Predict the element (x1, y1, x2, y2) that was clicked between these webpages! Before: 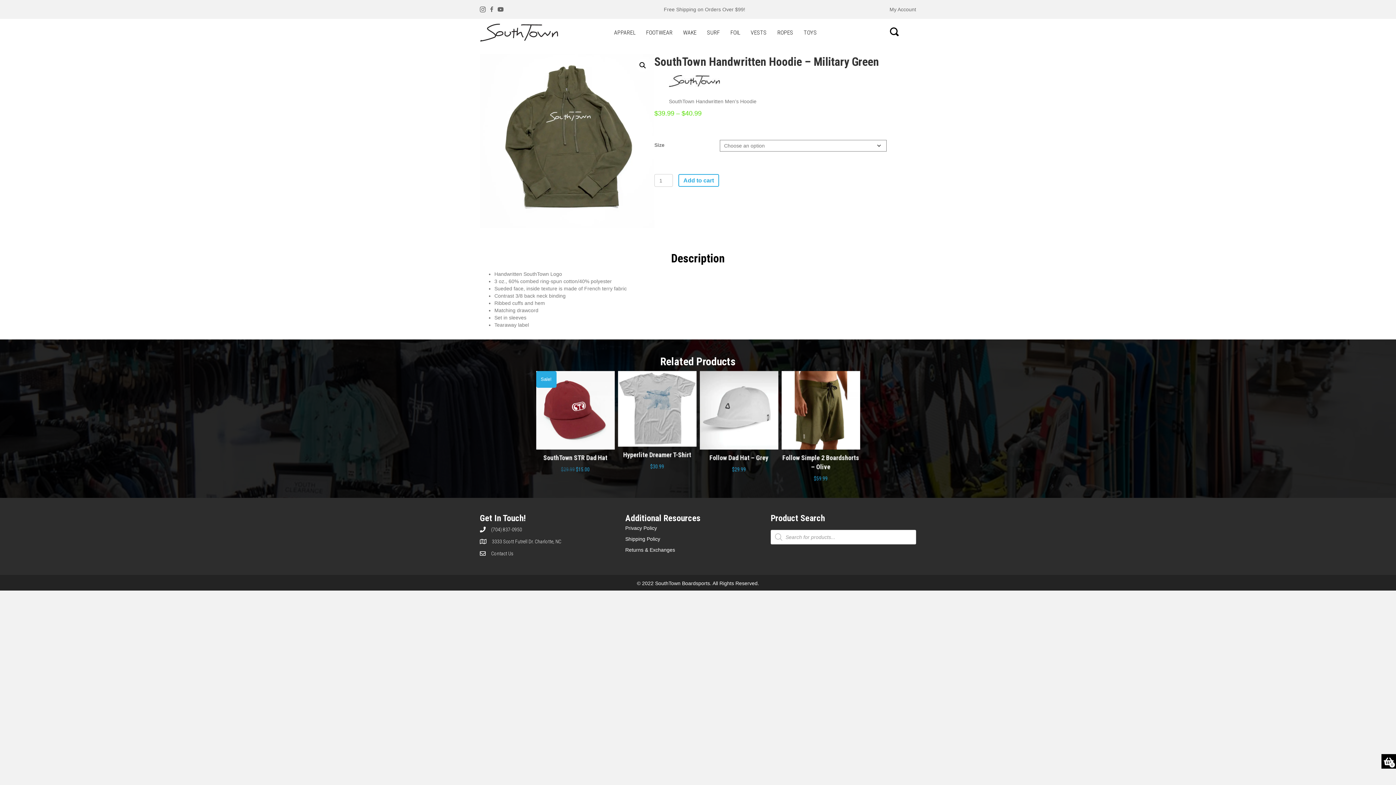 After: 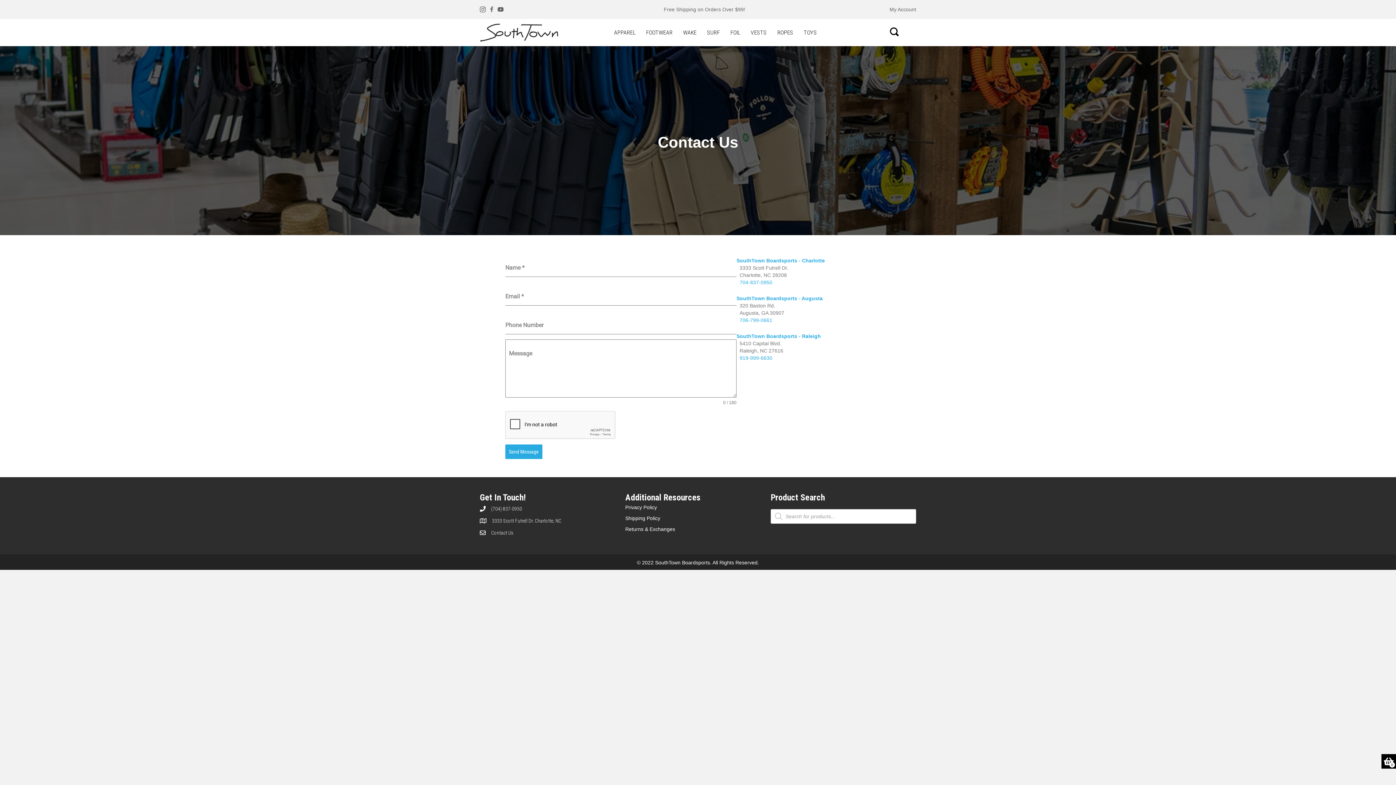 Action: label: Contact Us bbox: (491, 550, 513, 557)